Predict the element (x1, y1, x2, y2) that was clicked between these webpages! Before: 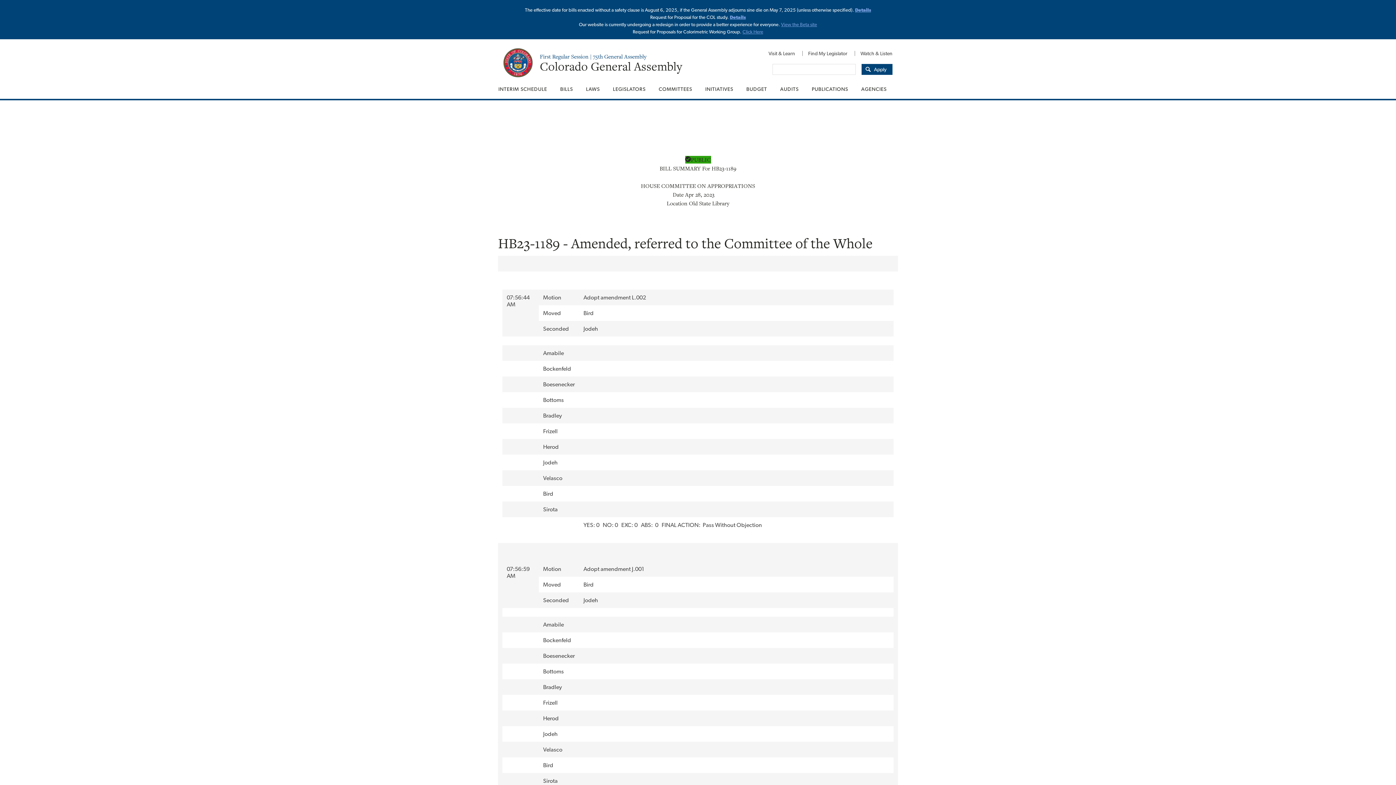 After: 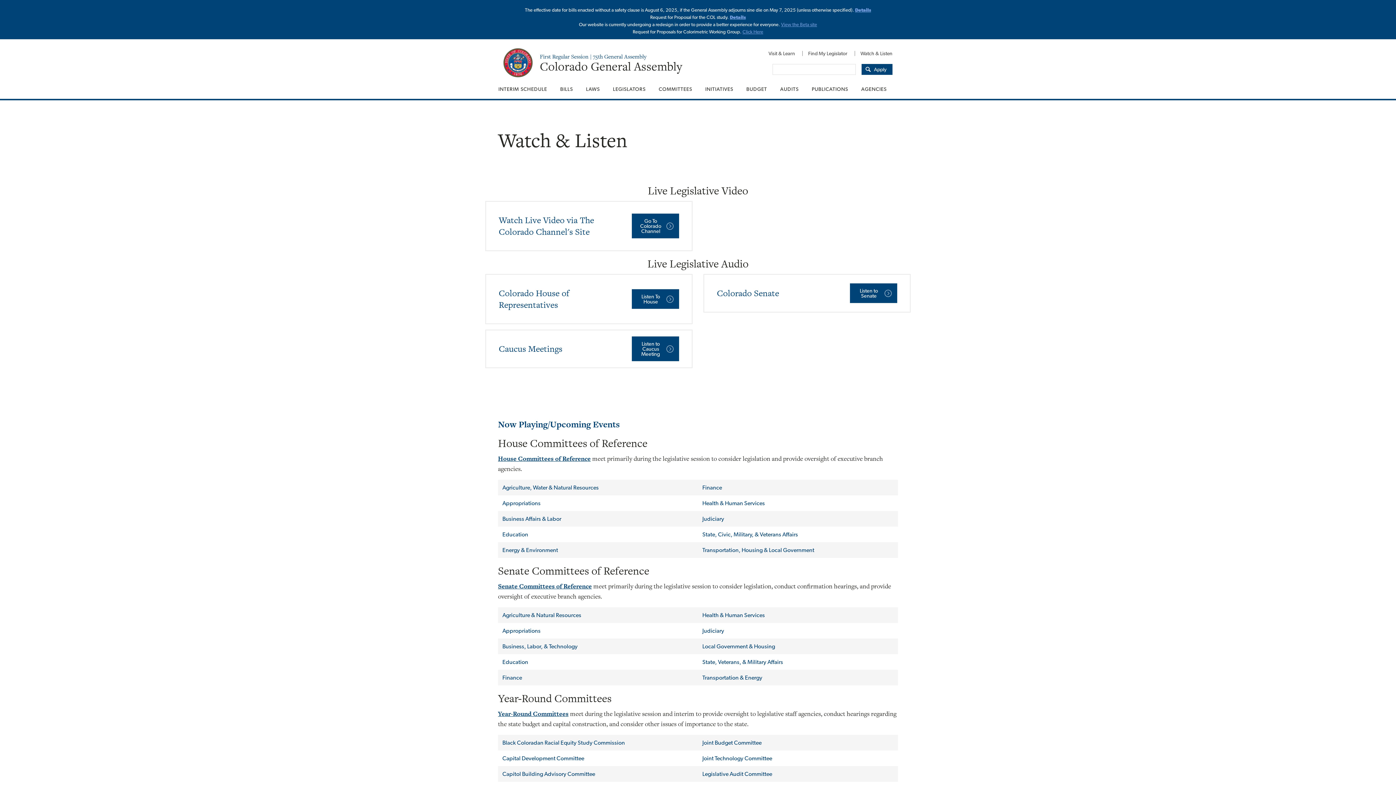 Action: bbox: (854, 46, 892, 60) label: Watch & Listen